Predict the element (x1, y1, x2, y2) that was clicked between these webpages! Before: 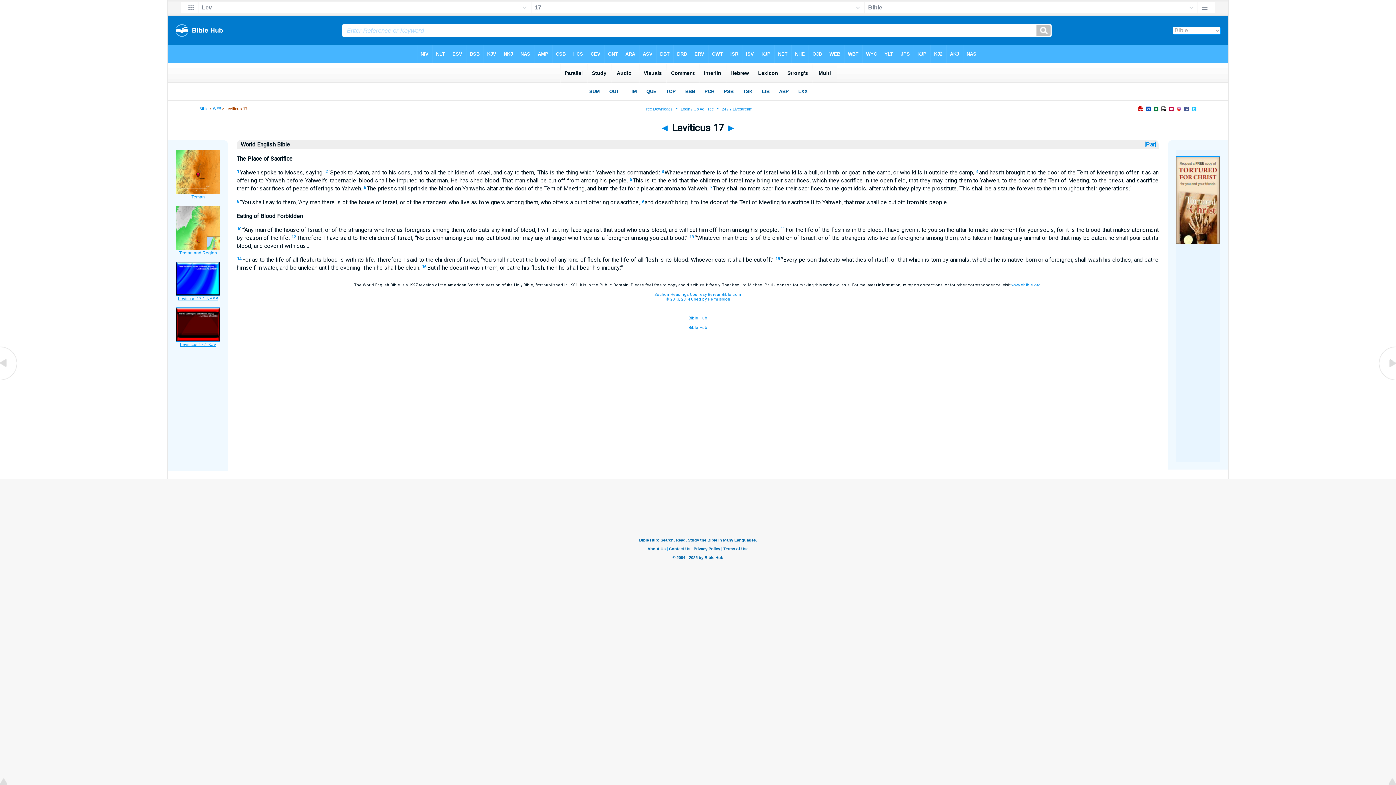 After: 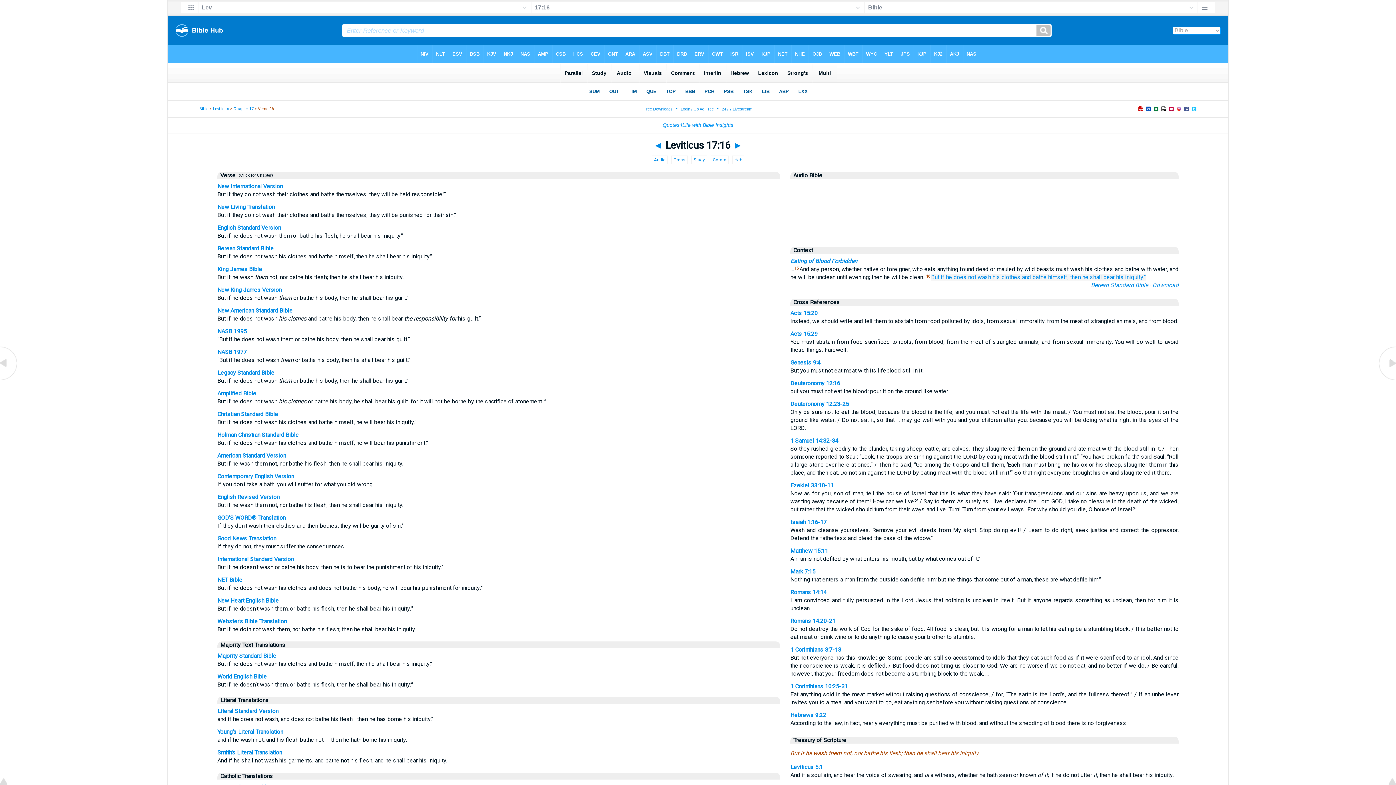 Action: bbox: (422, 264, 426, 269) label: 16